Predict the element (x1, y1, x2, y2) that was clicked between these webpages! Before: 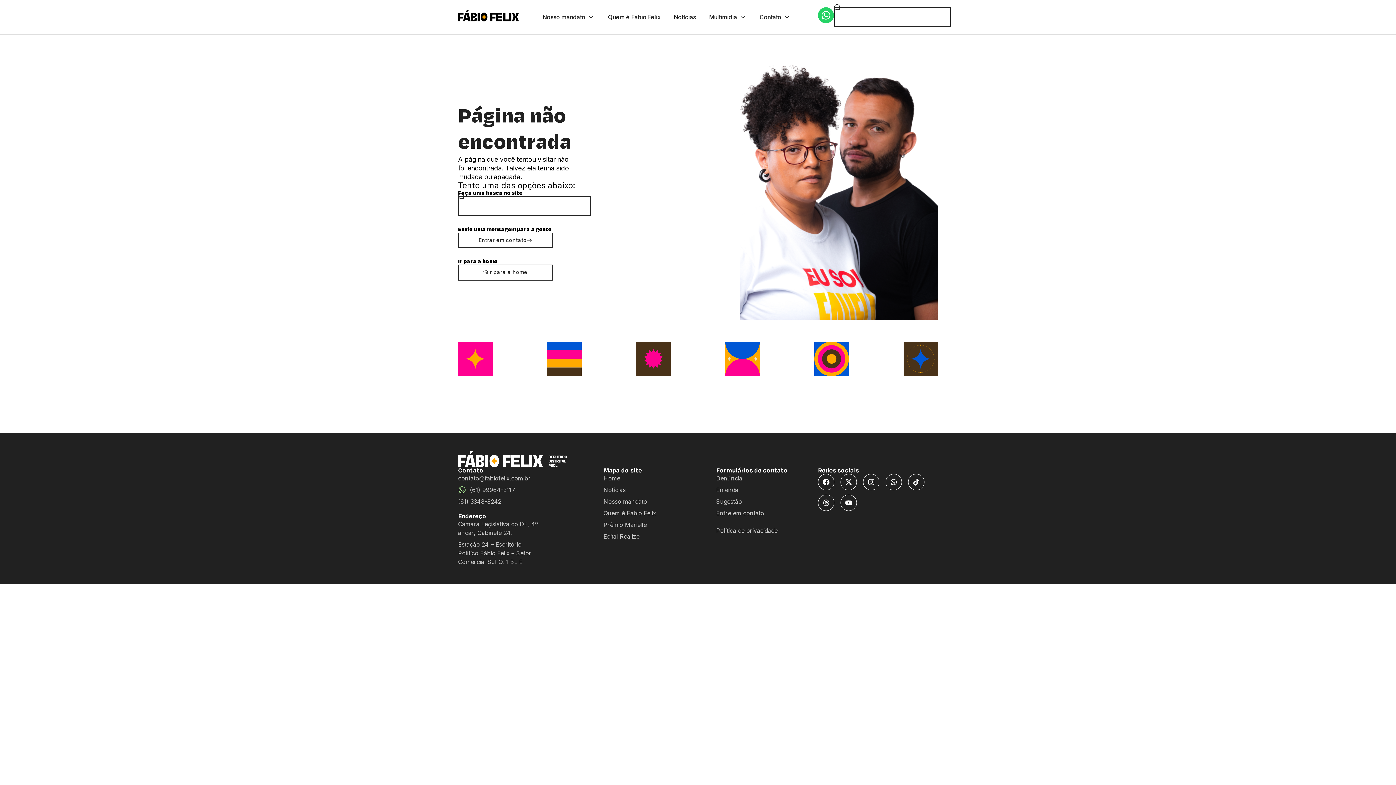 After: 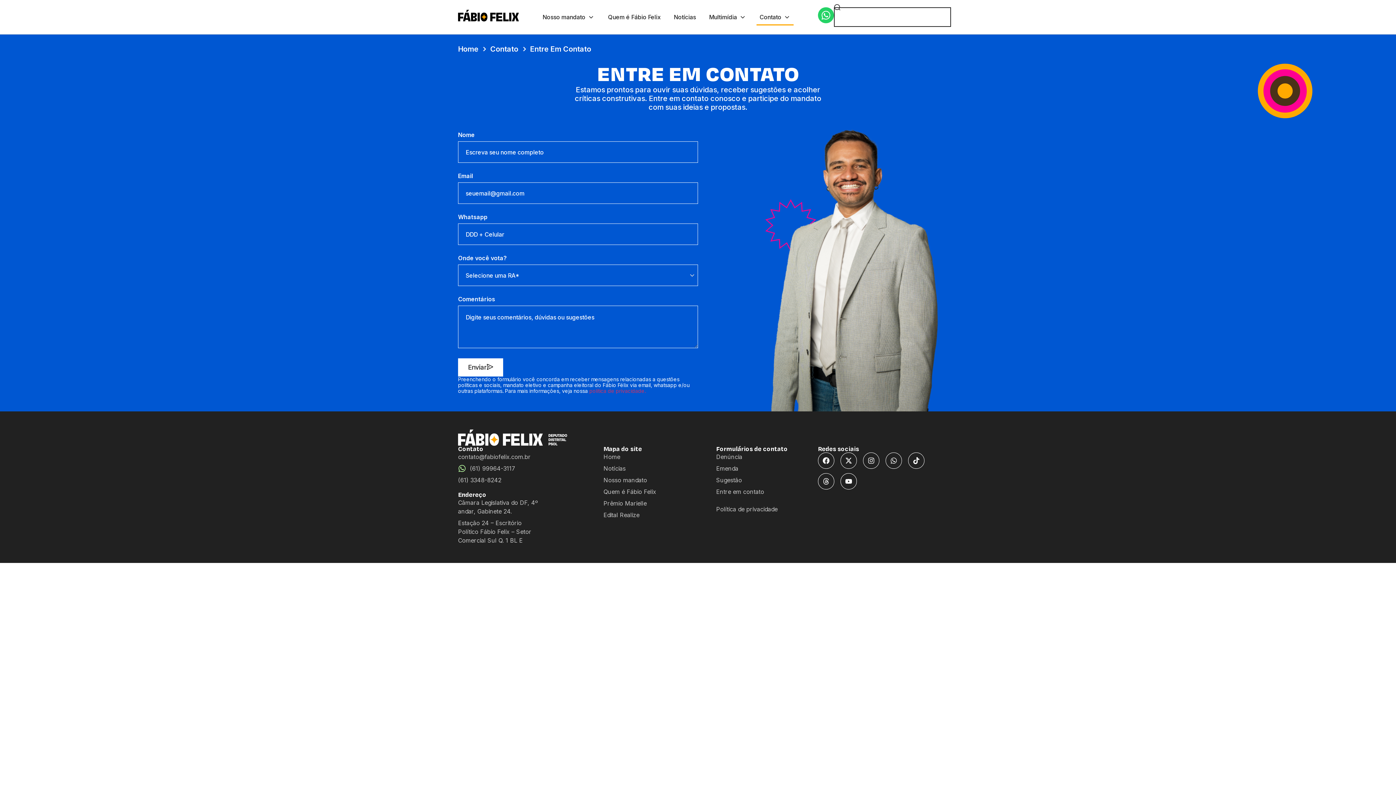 Action: label: Sugestão bbox: (716, 497, 818, 506)